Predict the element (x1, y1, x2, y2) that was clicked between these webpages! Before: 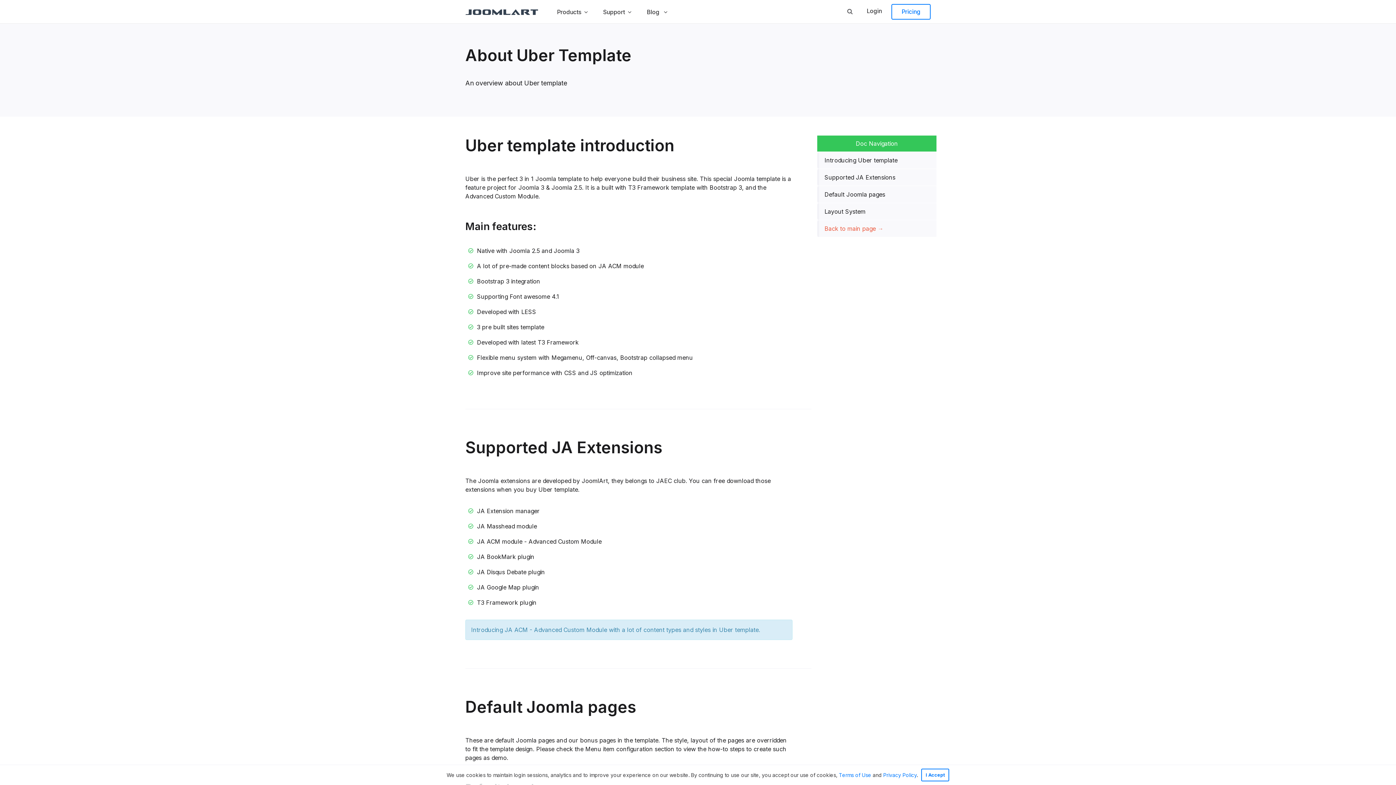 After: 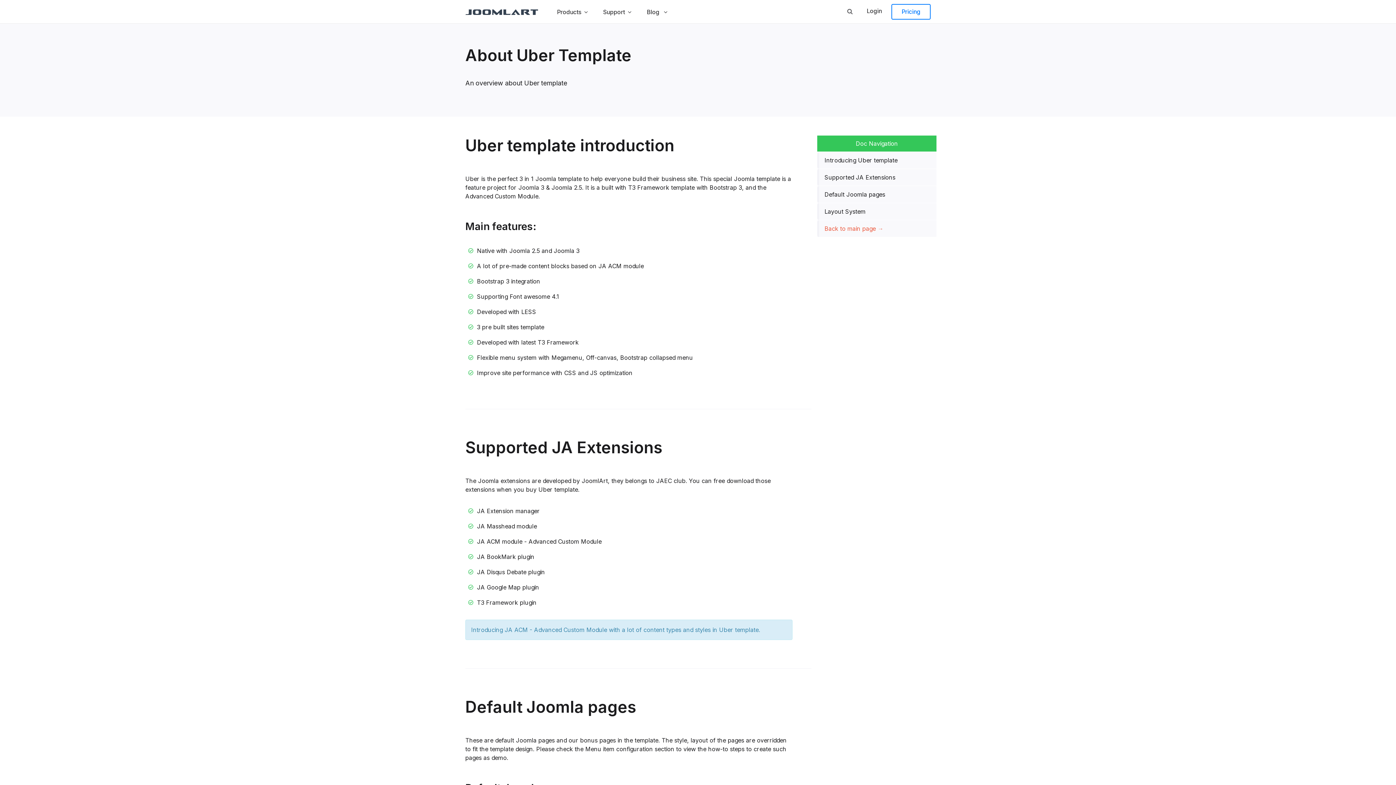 Action: label: dismiss cookie message bbox: (921, 769, 949, 781)